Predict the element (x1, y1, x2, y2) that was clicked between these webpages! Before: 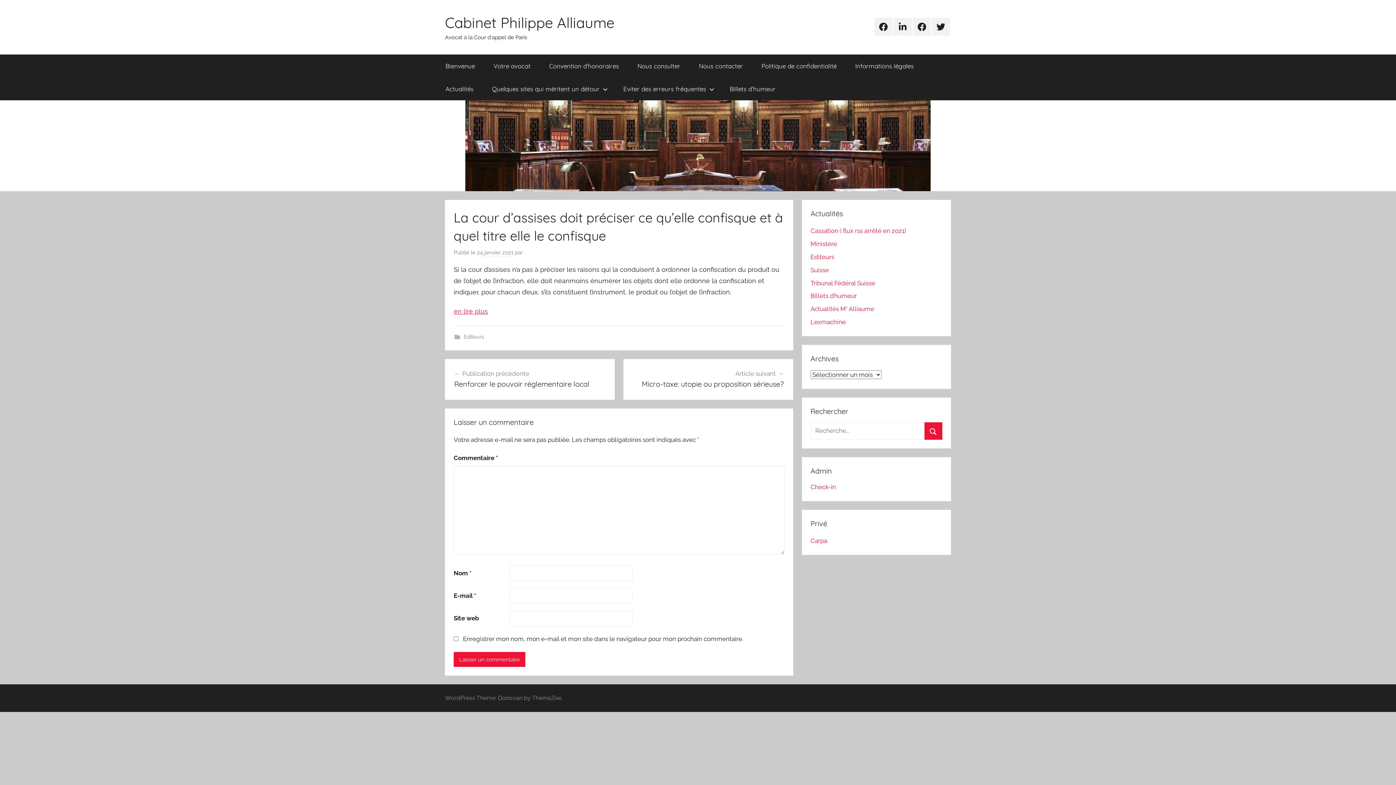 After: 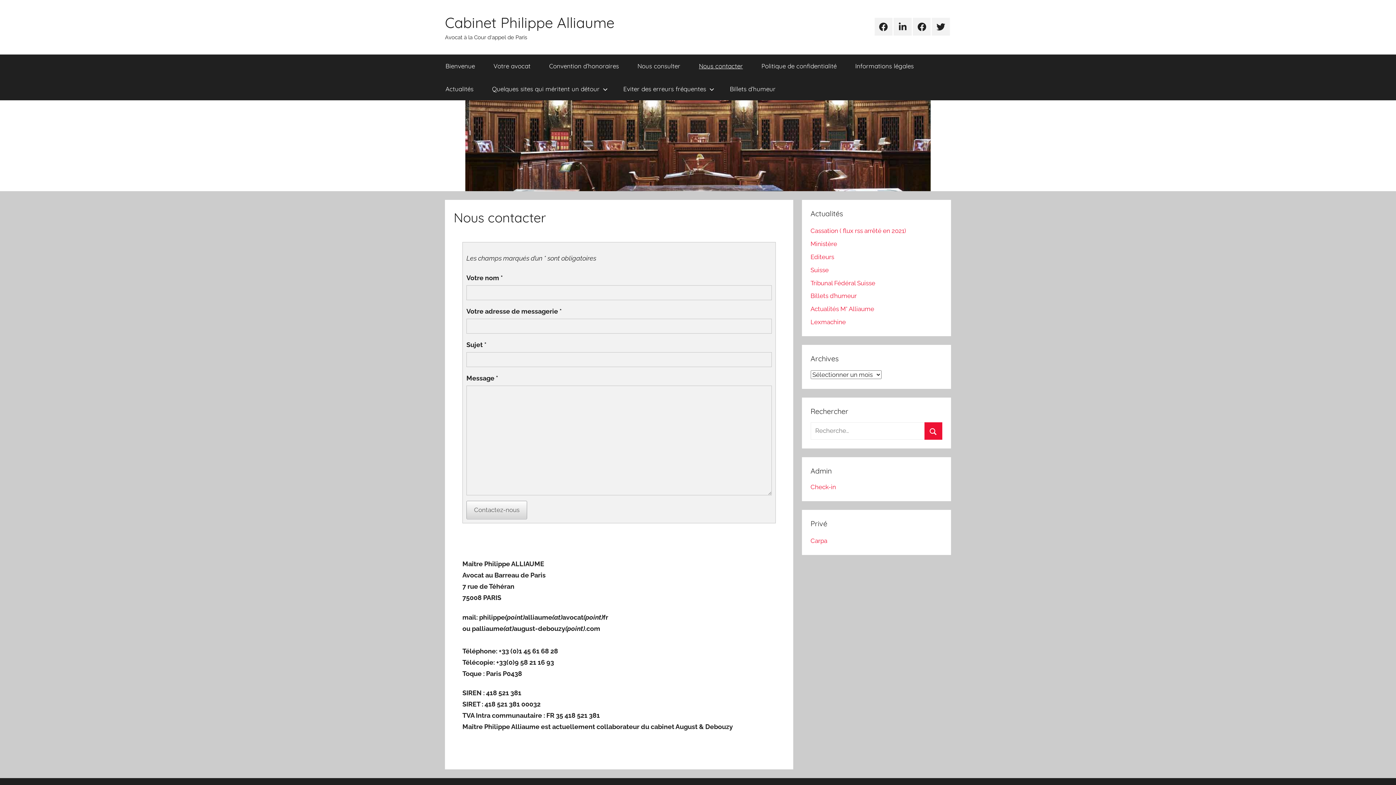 Action: bbox: (689, 54, 752, 77) label: Nous contacter